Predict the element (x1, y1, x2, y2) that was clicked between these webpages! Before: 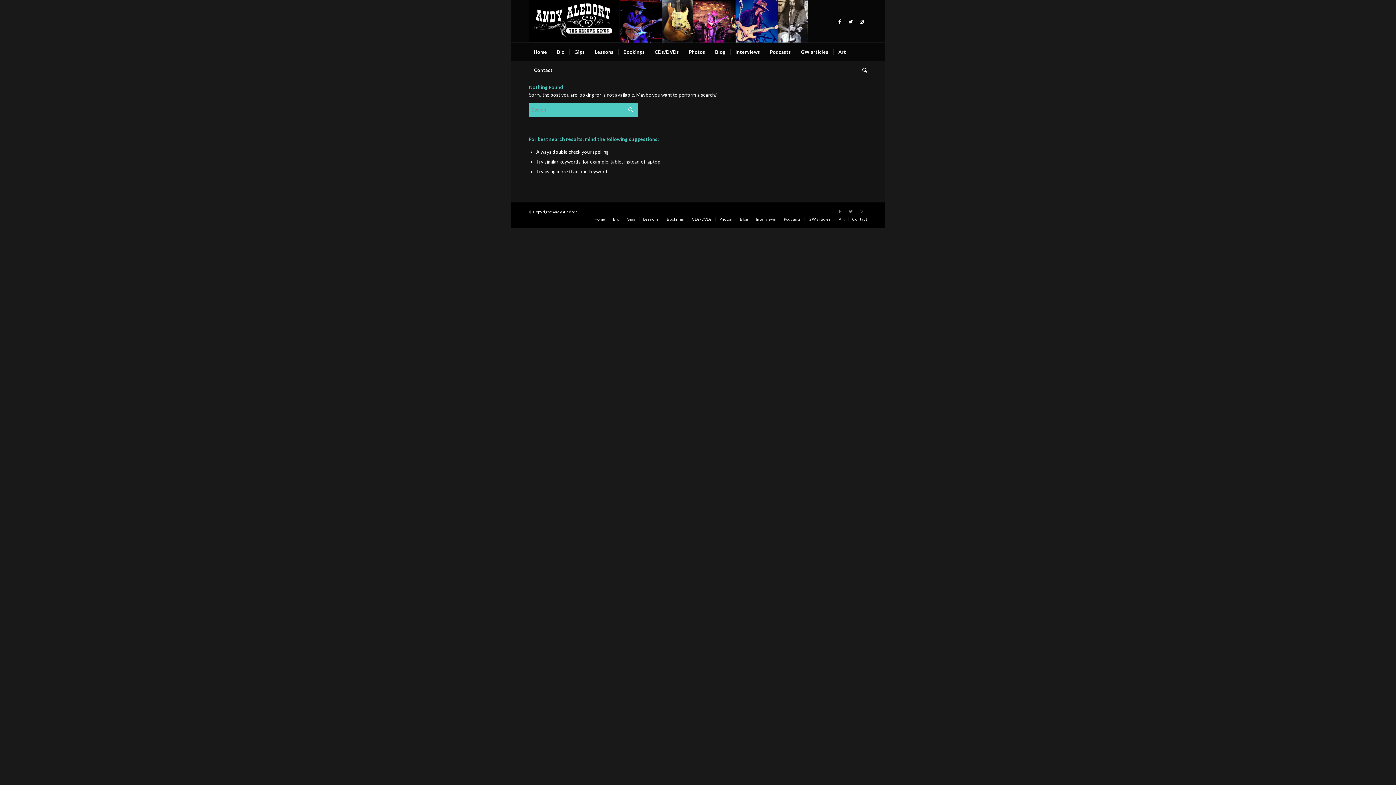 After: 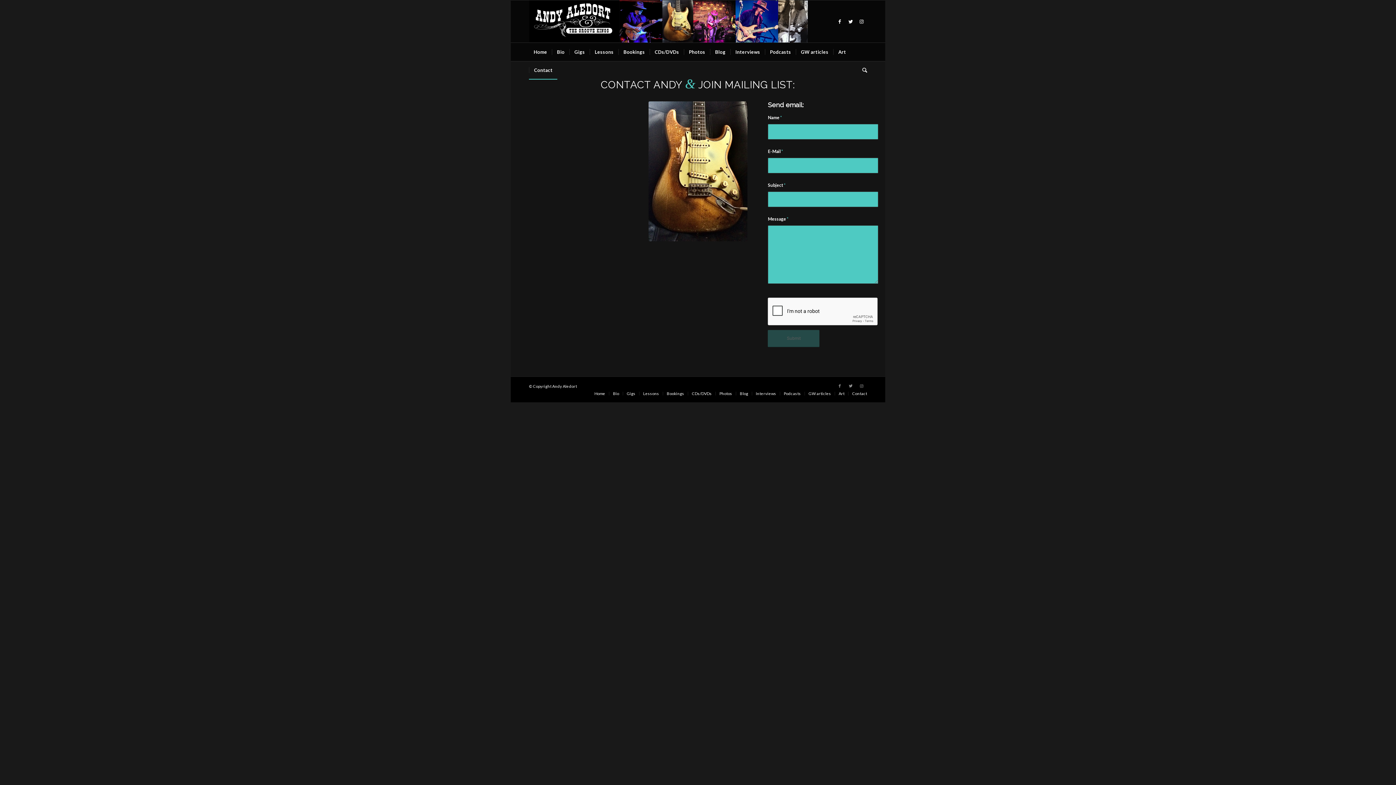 Action: label: Contact bbox: (529, 61, 557, 79)